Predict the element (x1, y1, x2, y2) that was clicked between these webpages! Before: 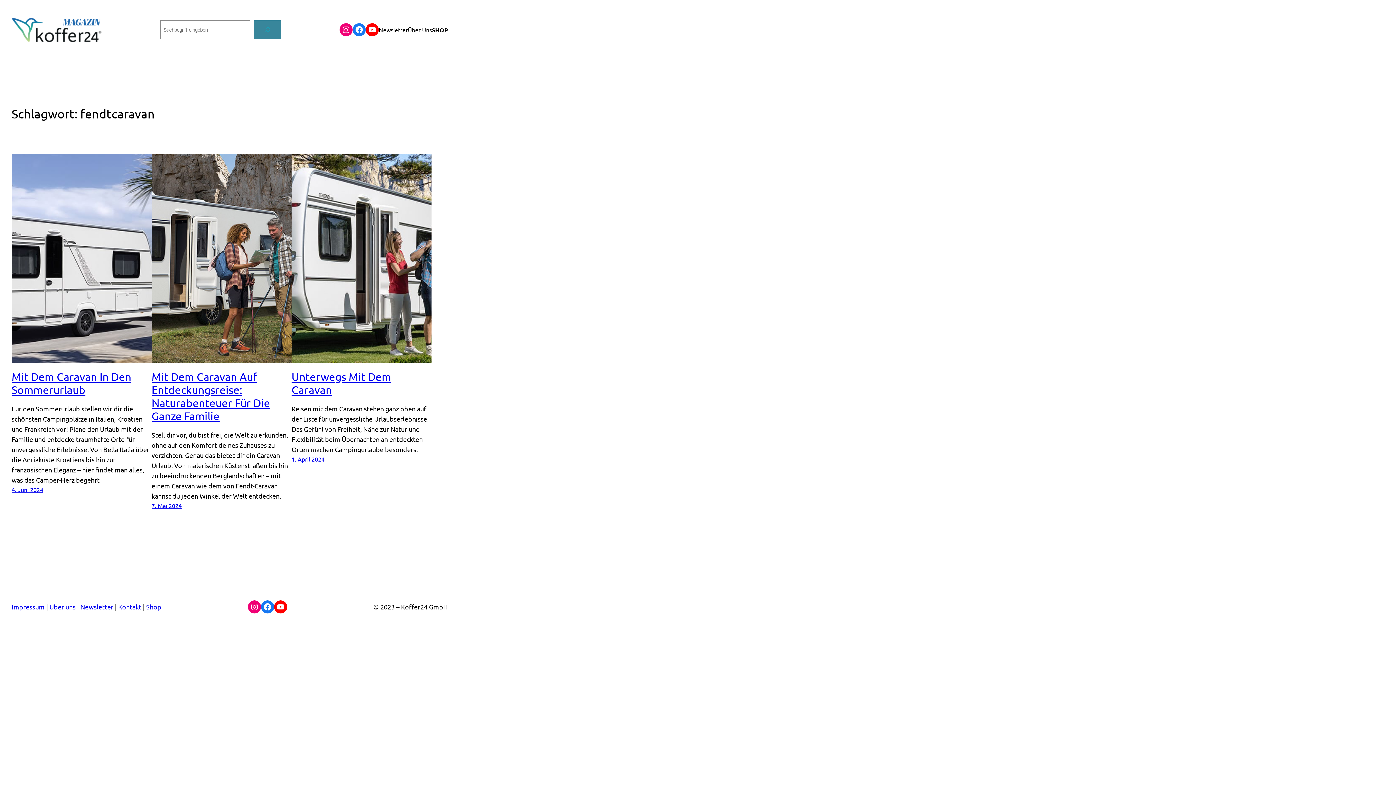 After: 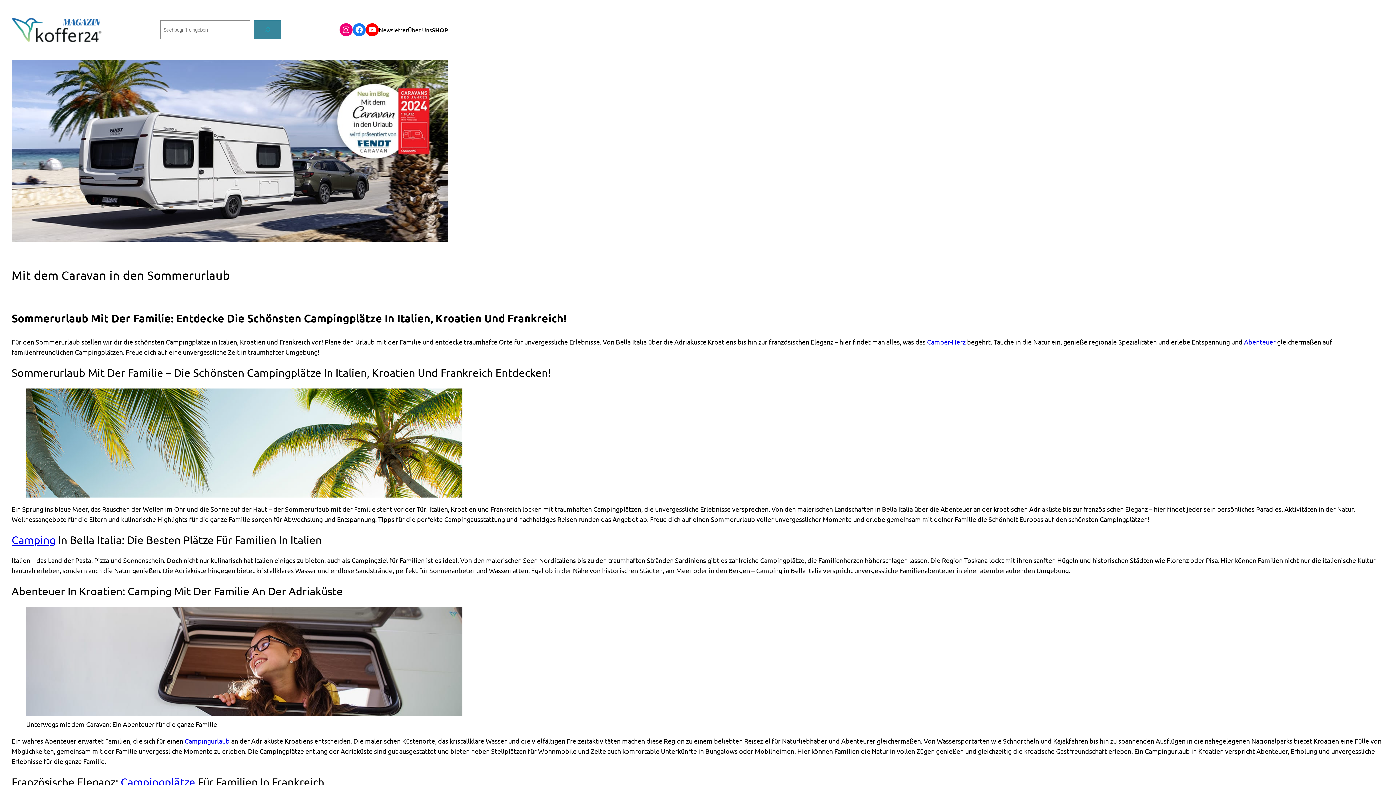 Action: bbox: (11, 370, 151, 396) label: Mit Dem Caravan In Den Sommerurlaub